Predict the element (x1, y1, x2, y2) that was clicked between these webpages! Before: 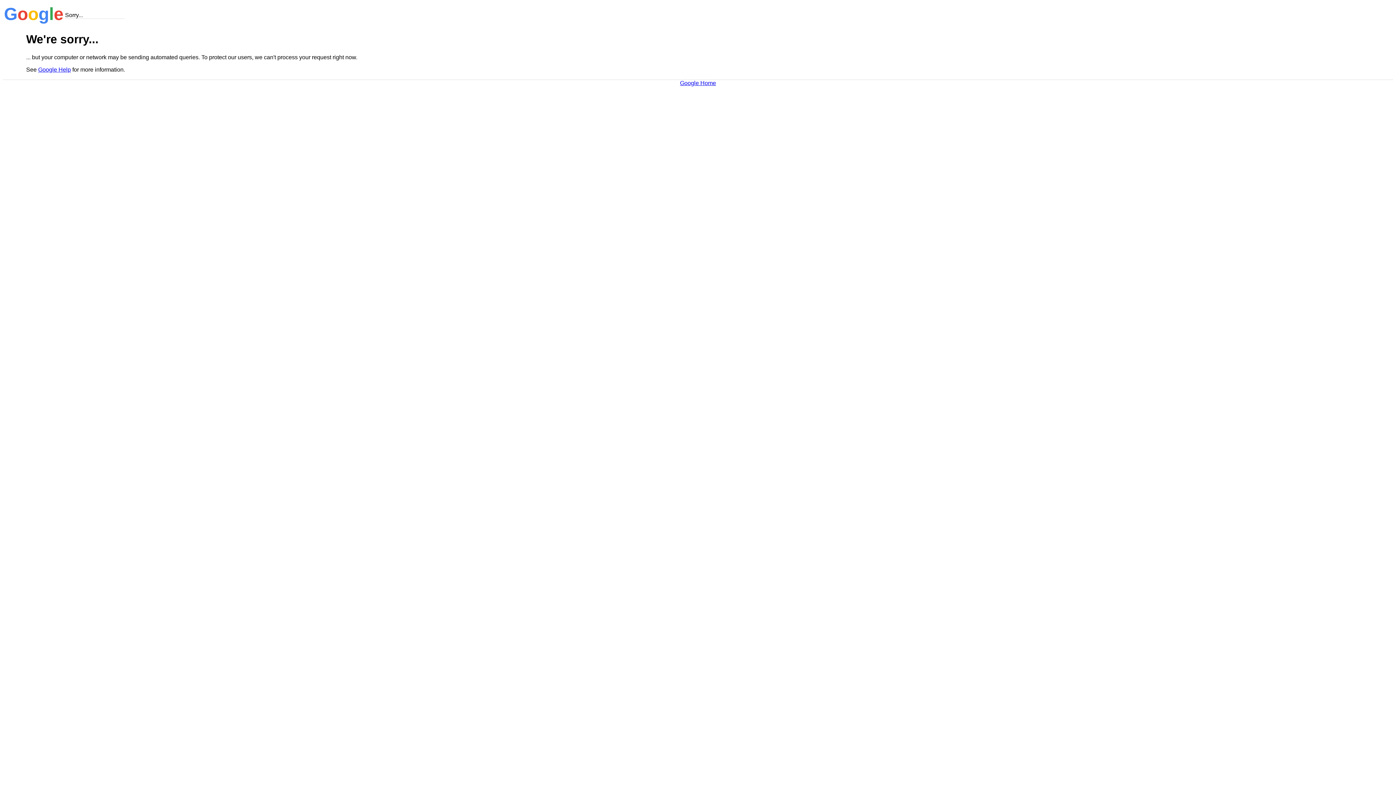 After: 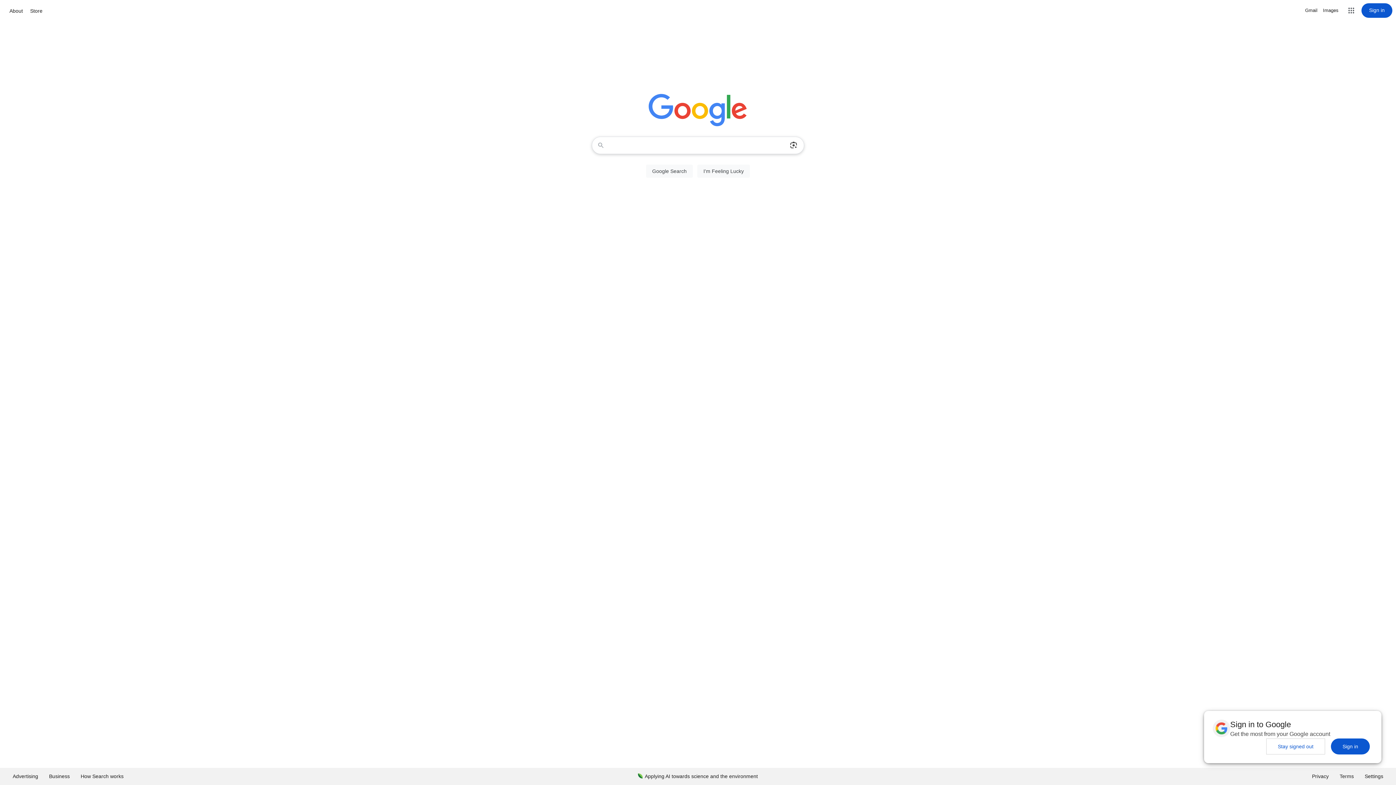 Action: bbox: (680, 79, 716, 86) label: Google Home